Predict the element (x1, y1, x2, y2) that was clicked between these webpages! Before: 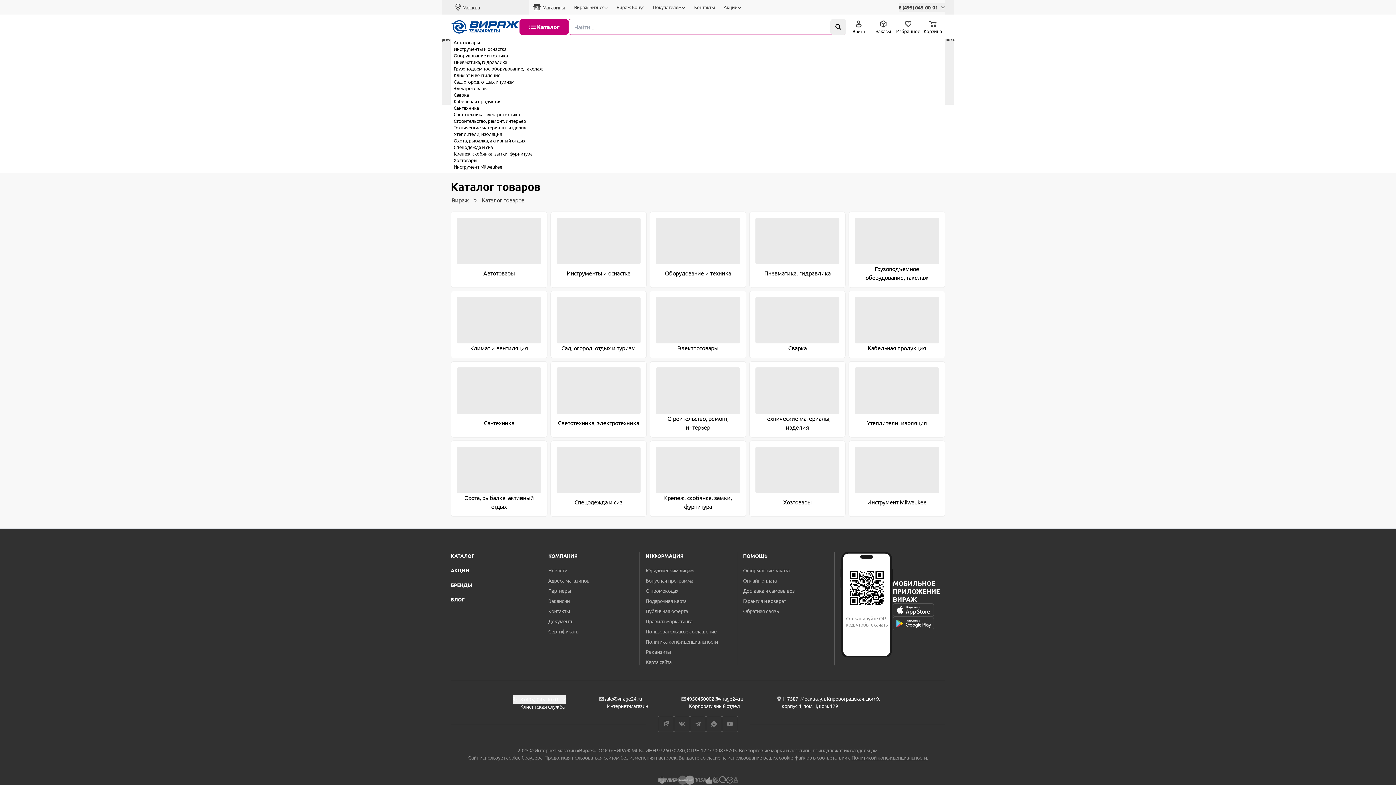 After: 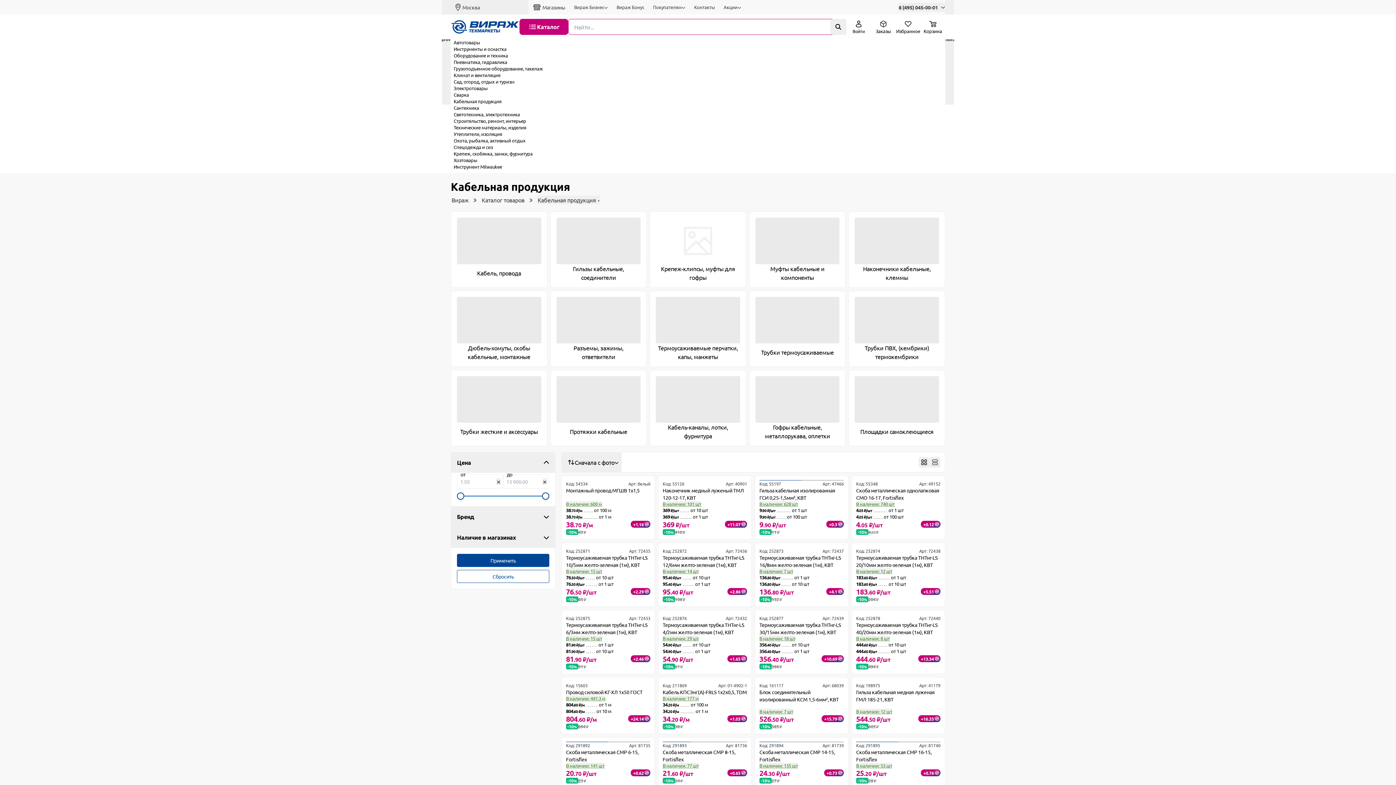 Action: label: Кабельная продукция bbox: (450, 98, 504, 104)